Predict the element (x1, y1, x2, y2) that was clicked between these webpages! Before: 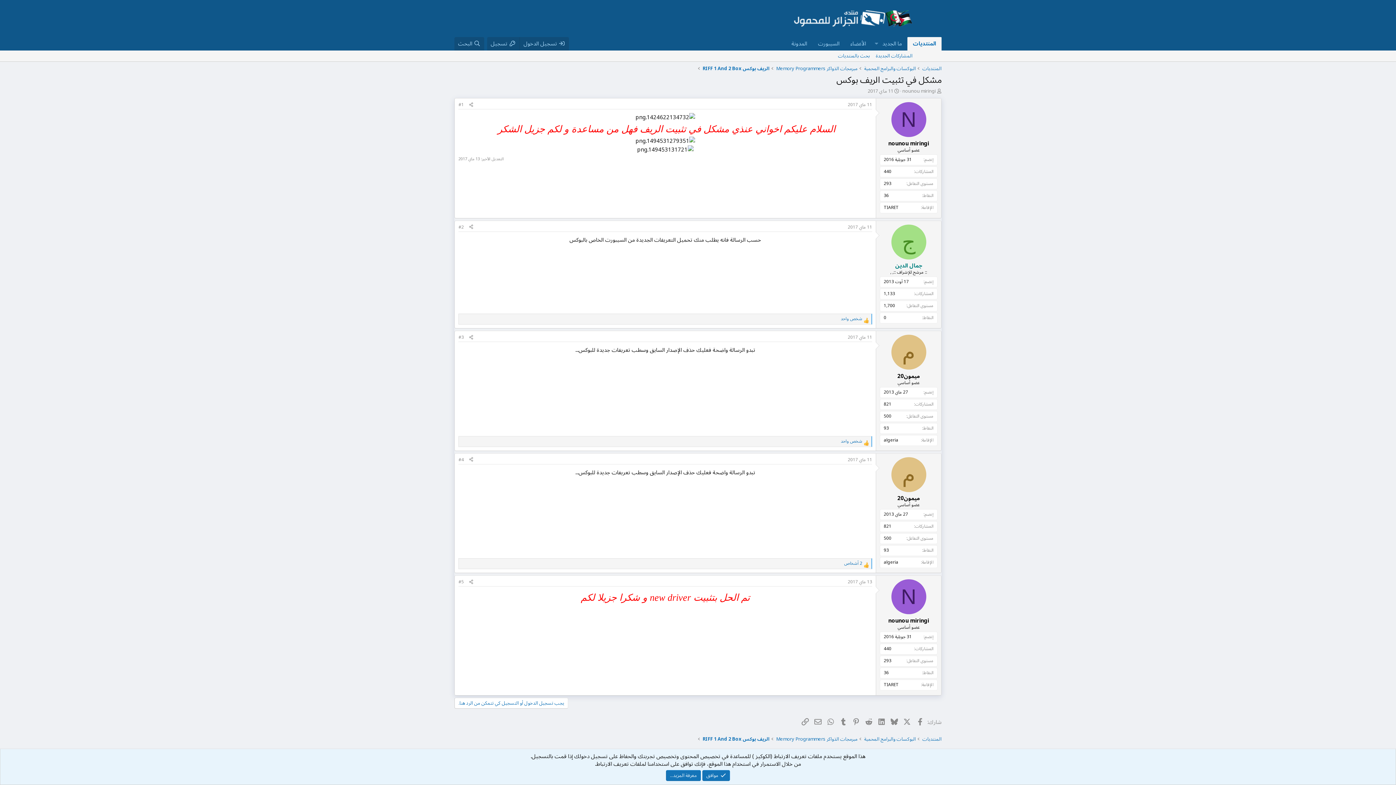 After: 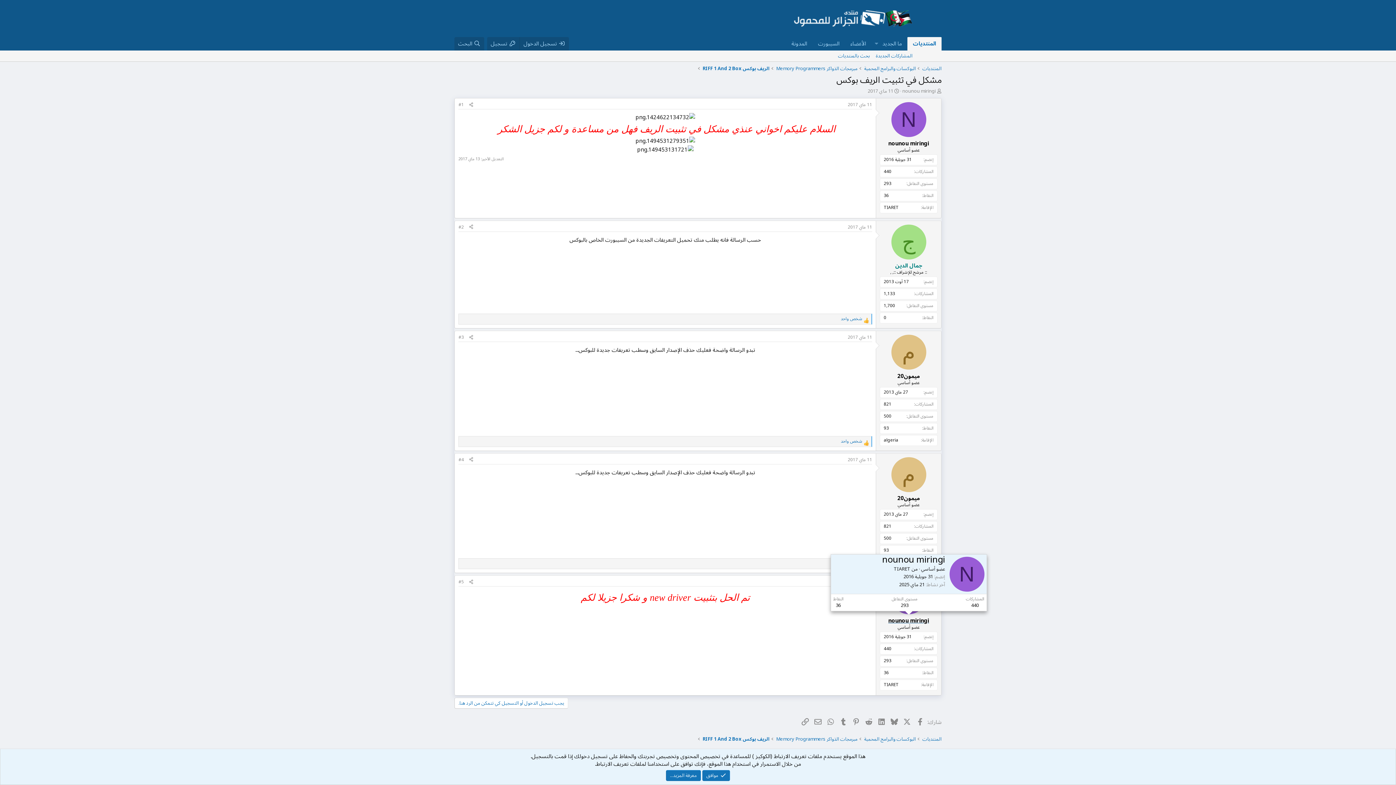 Action: label: nounou miringi bbox: (888, 615, 929, 626)